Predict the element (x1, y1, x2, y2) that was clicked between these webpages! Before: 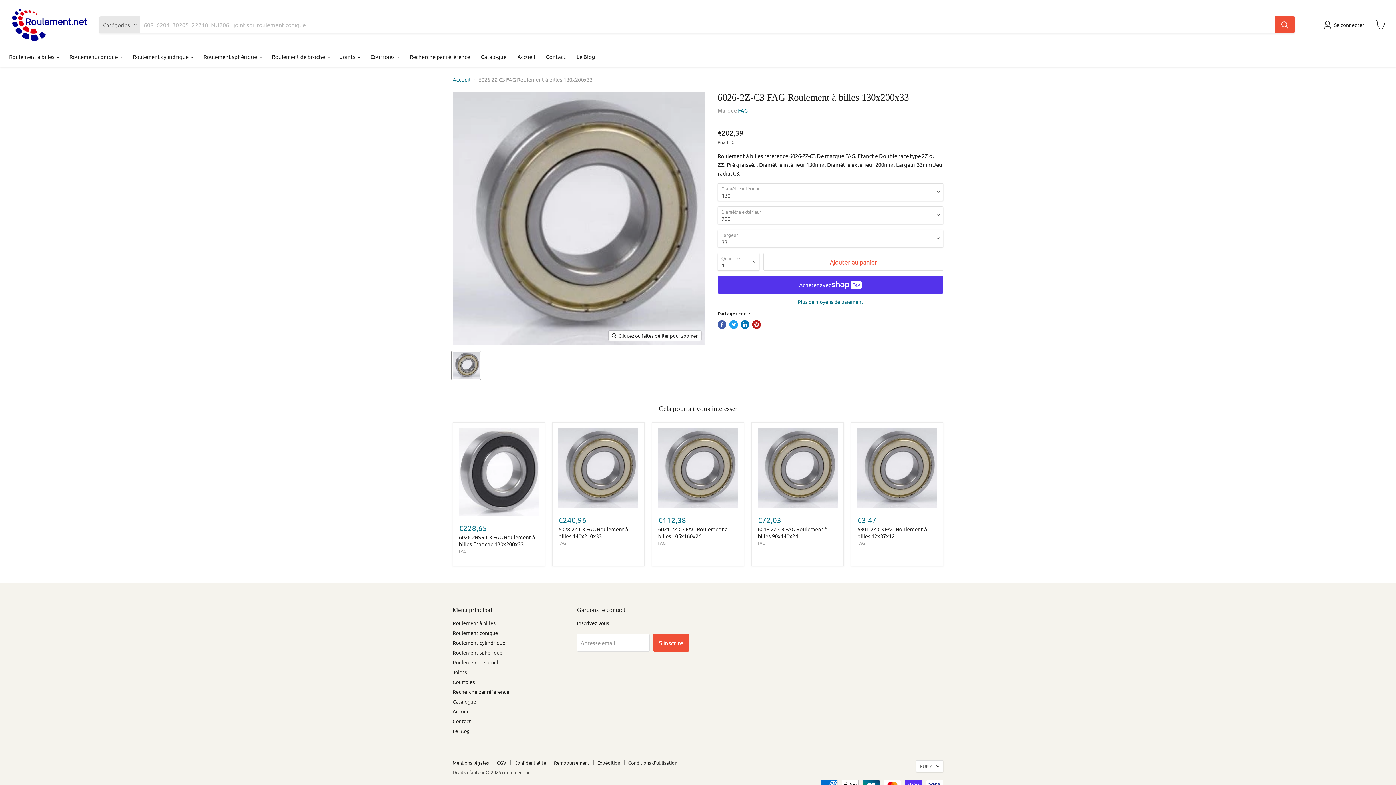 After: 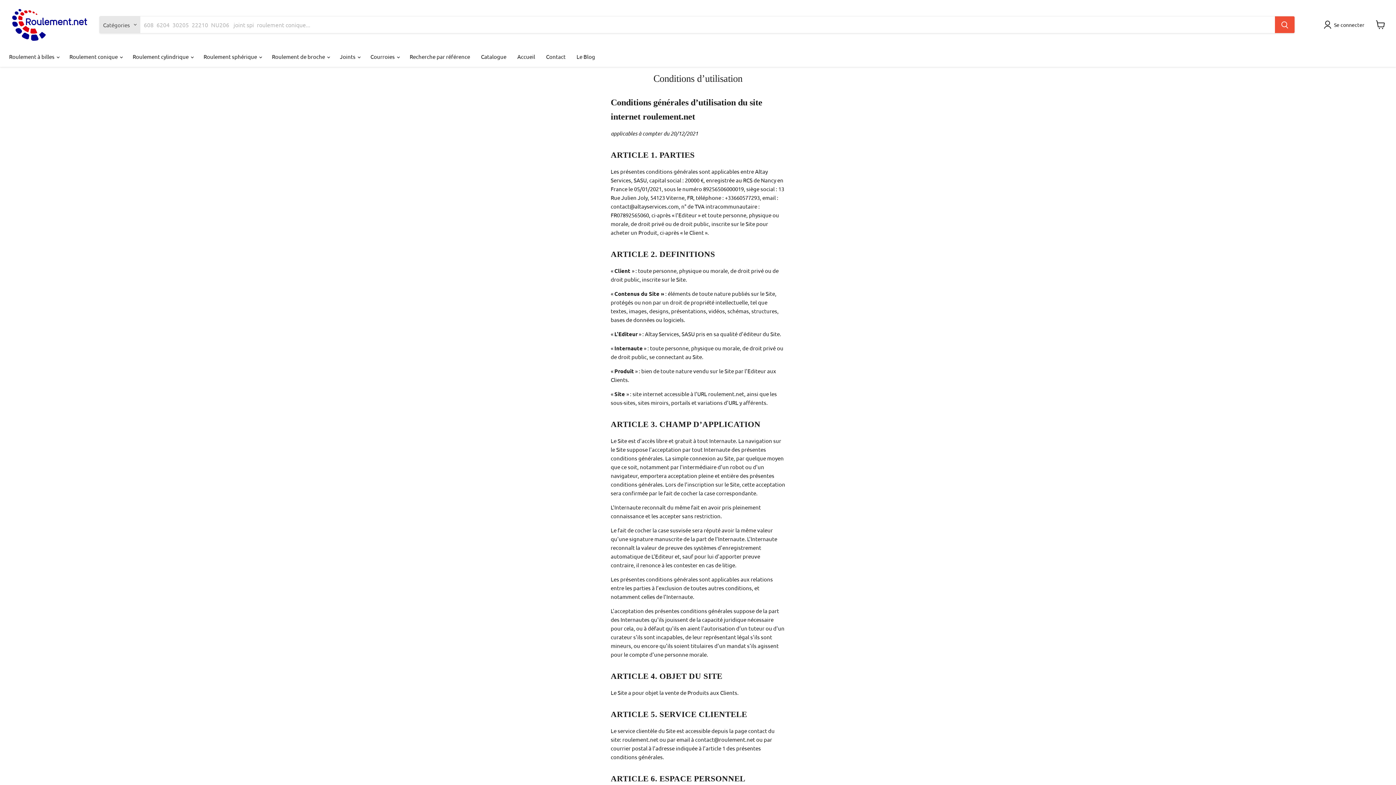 Action: bbox: (628, 759, 677, 766) label: Conditions d'utilisation